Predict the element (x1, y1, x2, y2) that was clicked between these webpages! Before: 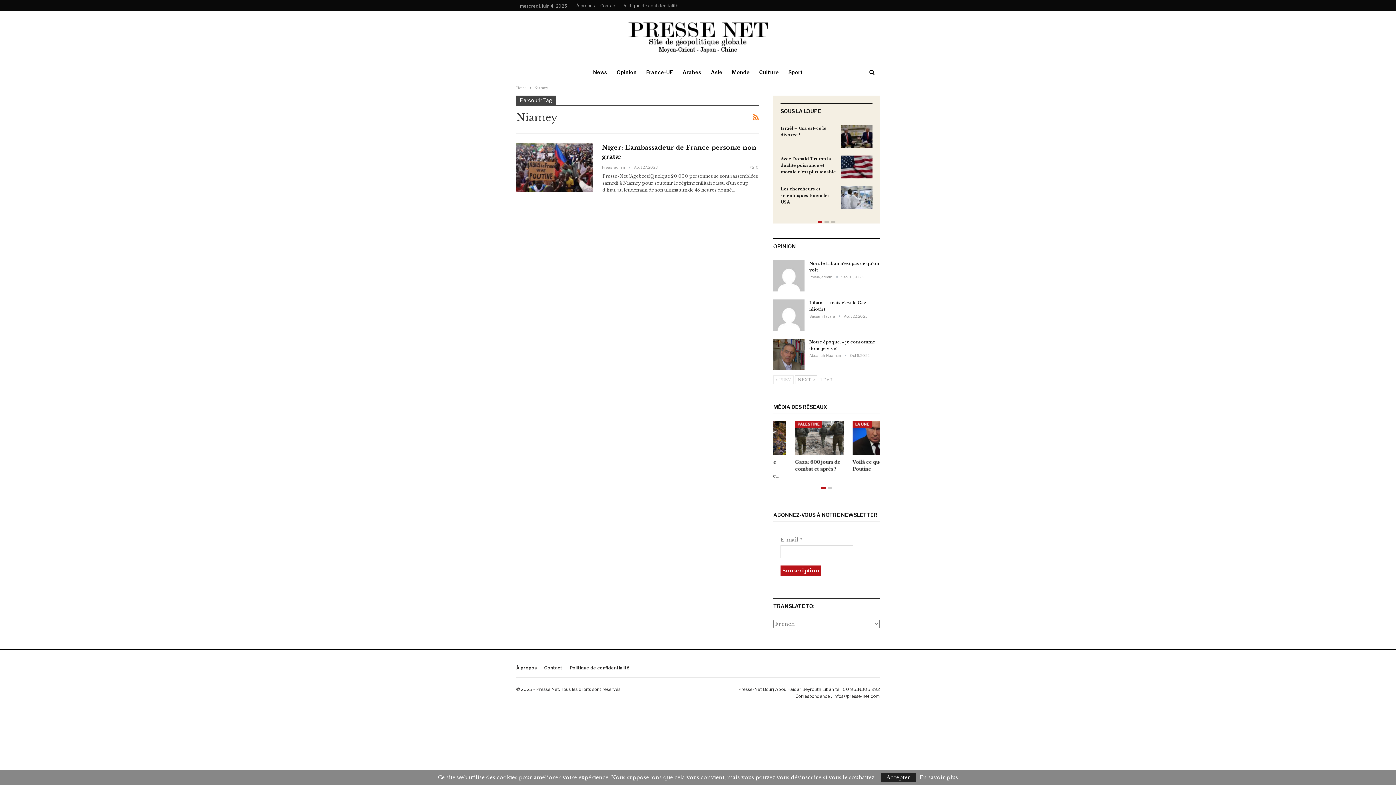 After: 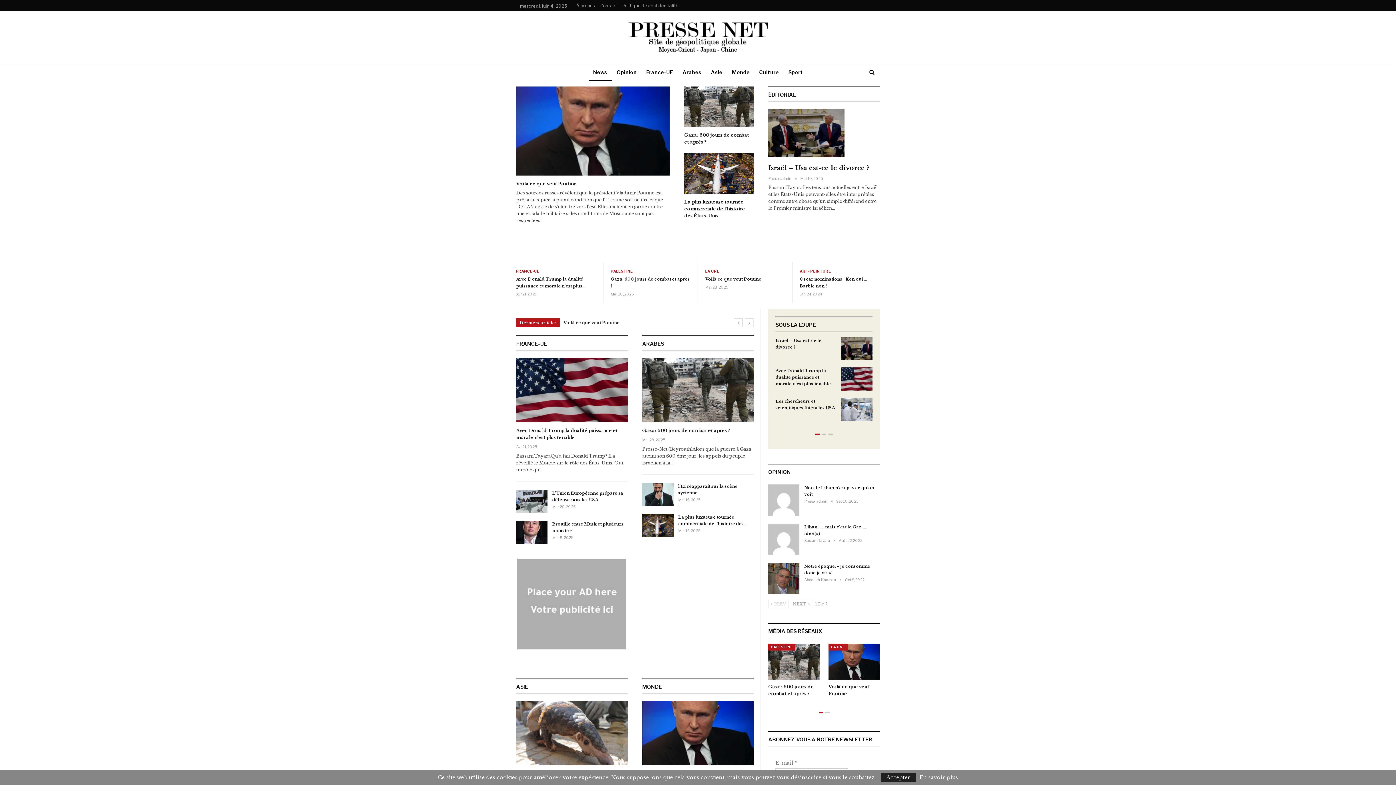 Action: label: News bbox: (588, 64, 611, 81)